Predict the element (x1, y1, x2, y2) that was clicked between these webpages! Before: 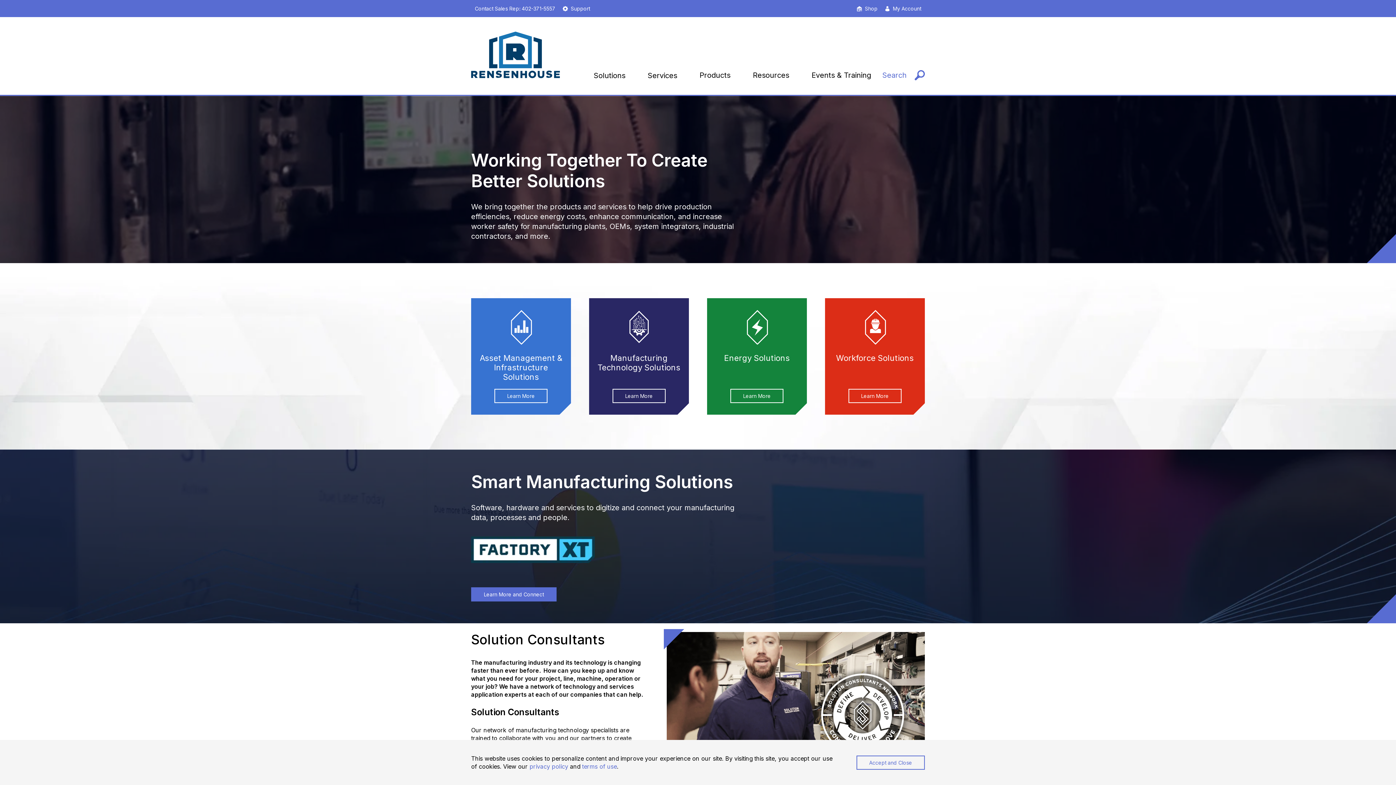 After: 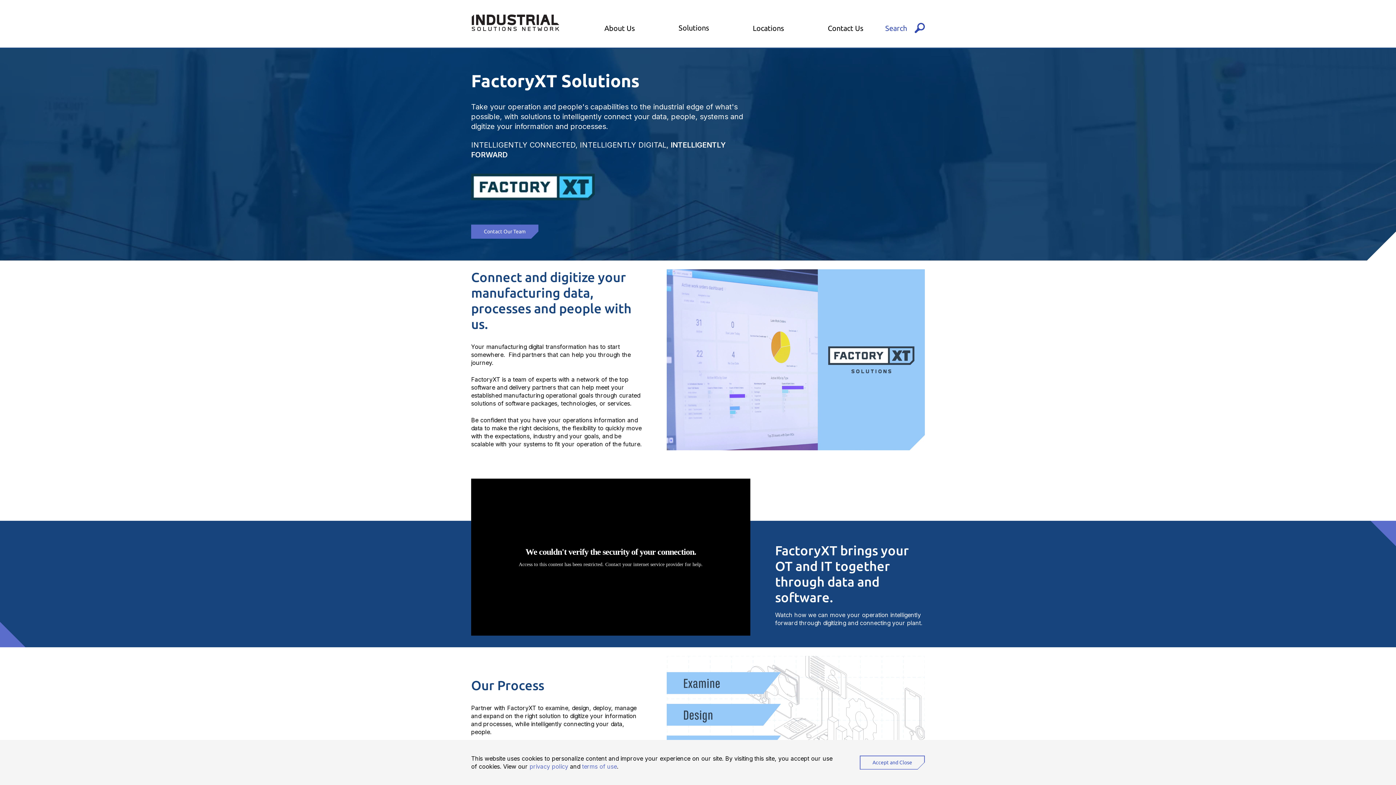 Action: label: Learn More and Connect bbox: (471, 587, 556, 601)